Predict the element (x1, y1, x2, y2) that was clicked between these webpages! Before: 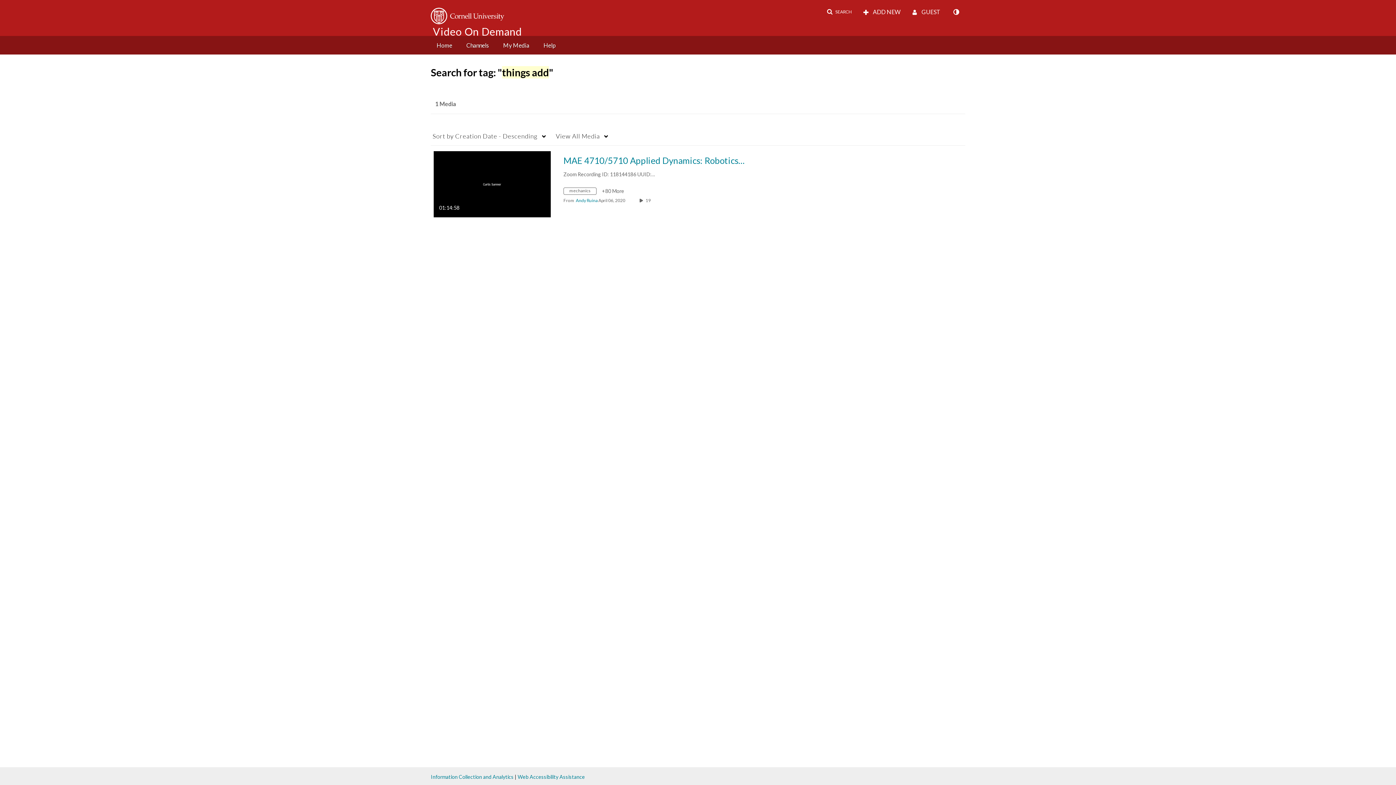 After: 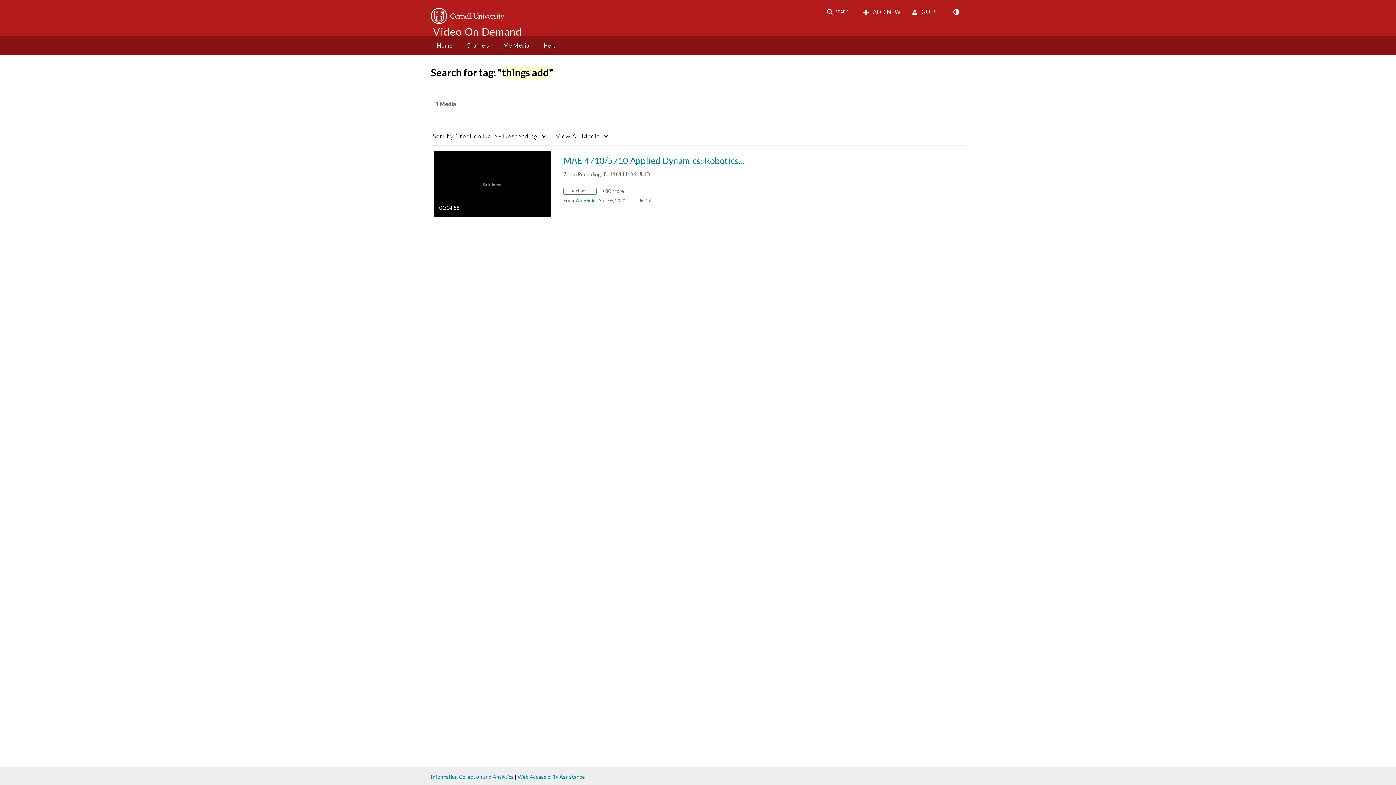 Action: bbox: (423, 7, 549, 36)